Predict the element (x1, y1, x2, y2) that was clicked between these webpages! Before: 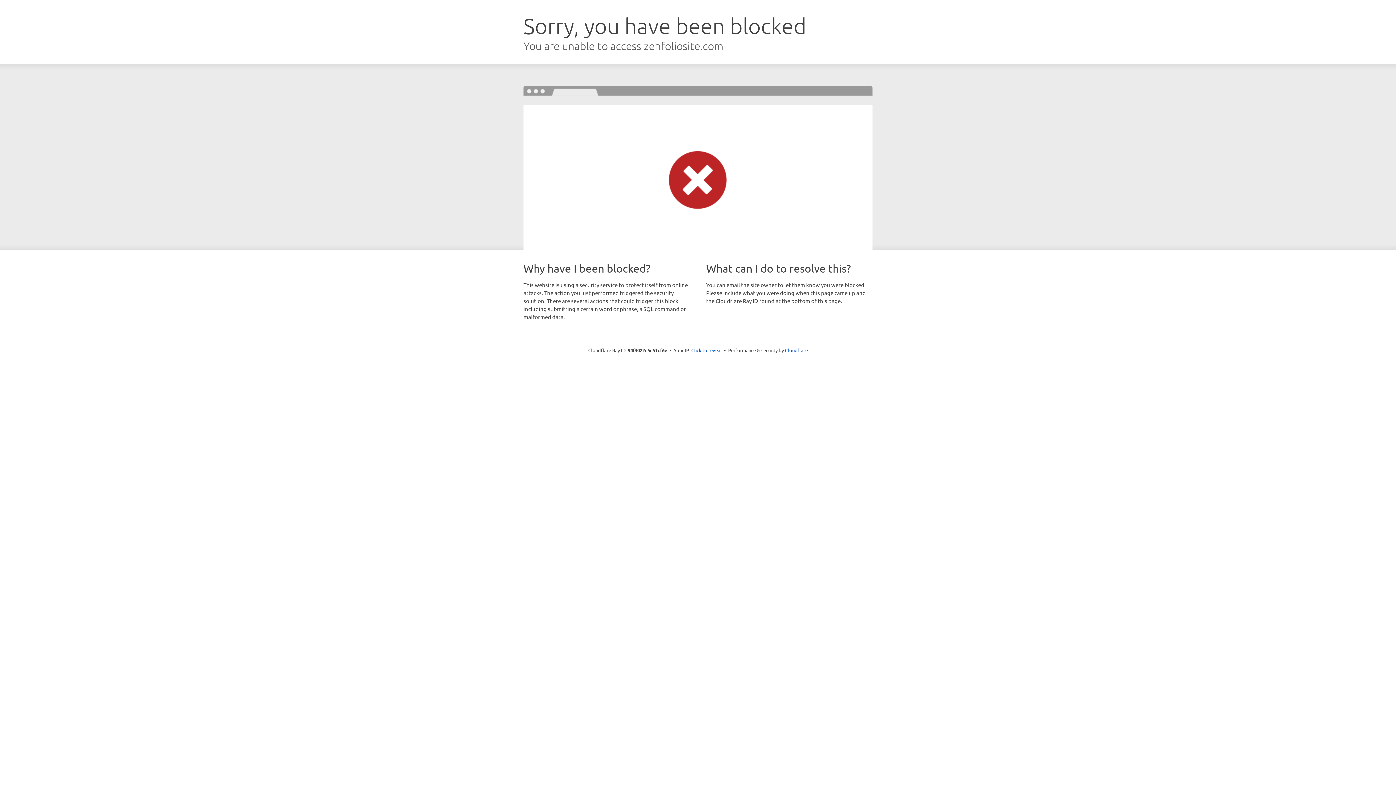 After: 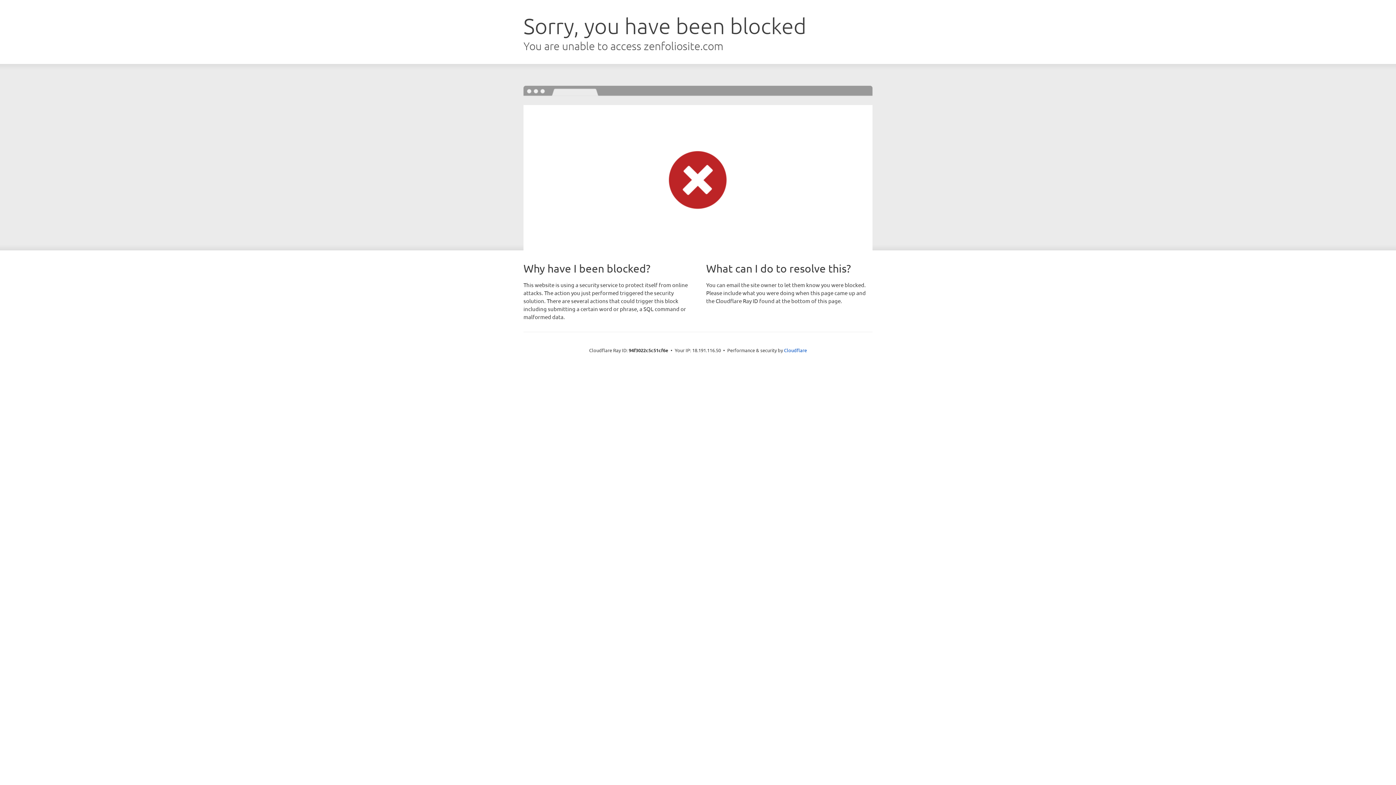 Action: bbox: (691, 346, 722, 353) label: Click to reveal